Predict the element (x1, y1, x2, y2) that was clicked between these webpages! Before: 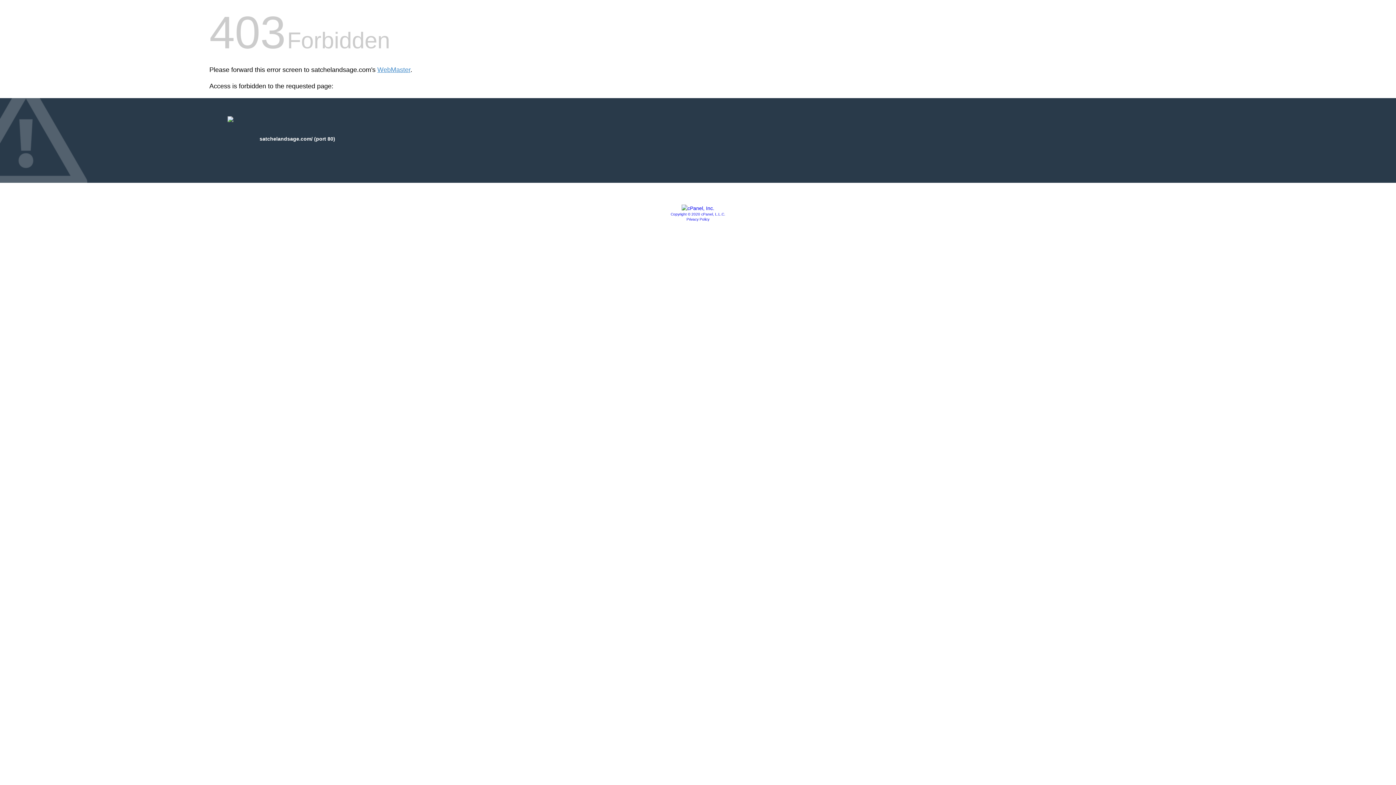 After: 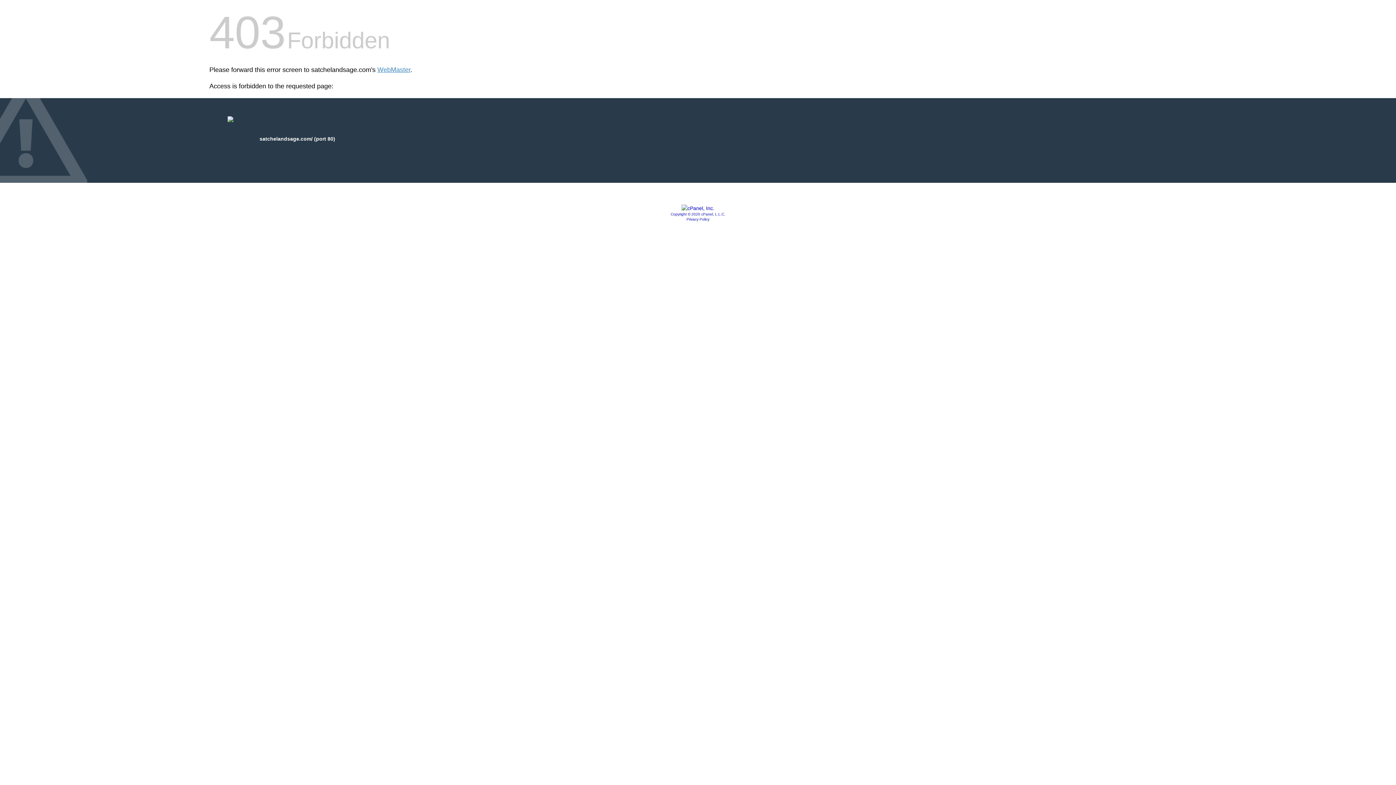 Action: bbox: (686, 217, 709, 221) label: Privacy Policy